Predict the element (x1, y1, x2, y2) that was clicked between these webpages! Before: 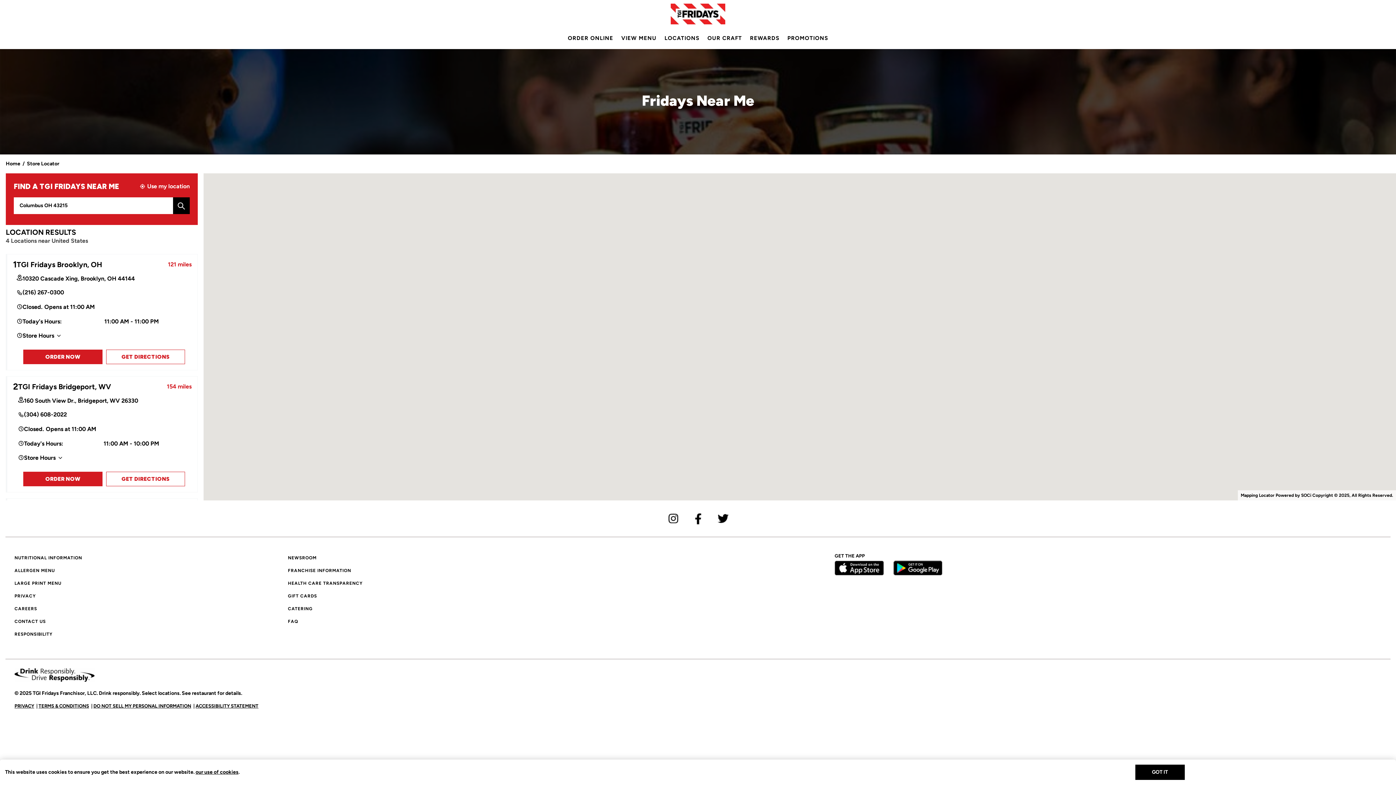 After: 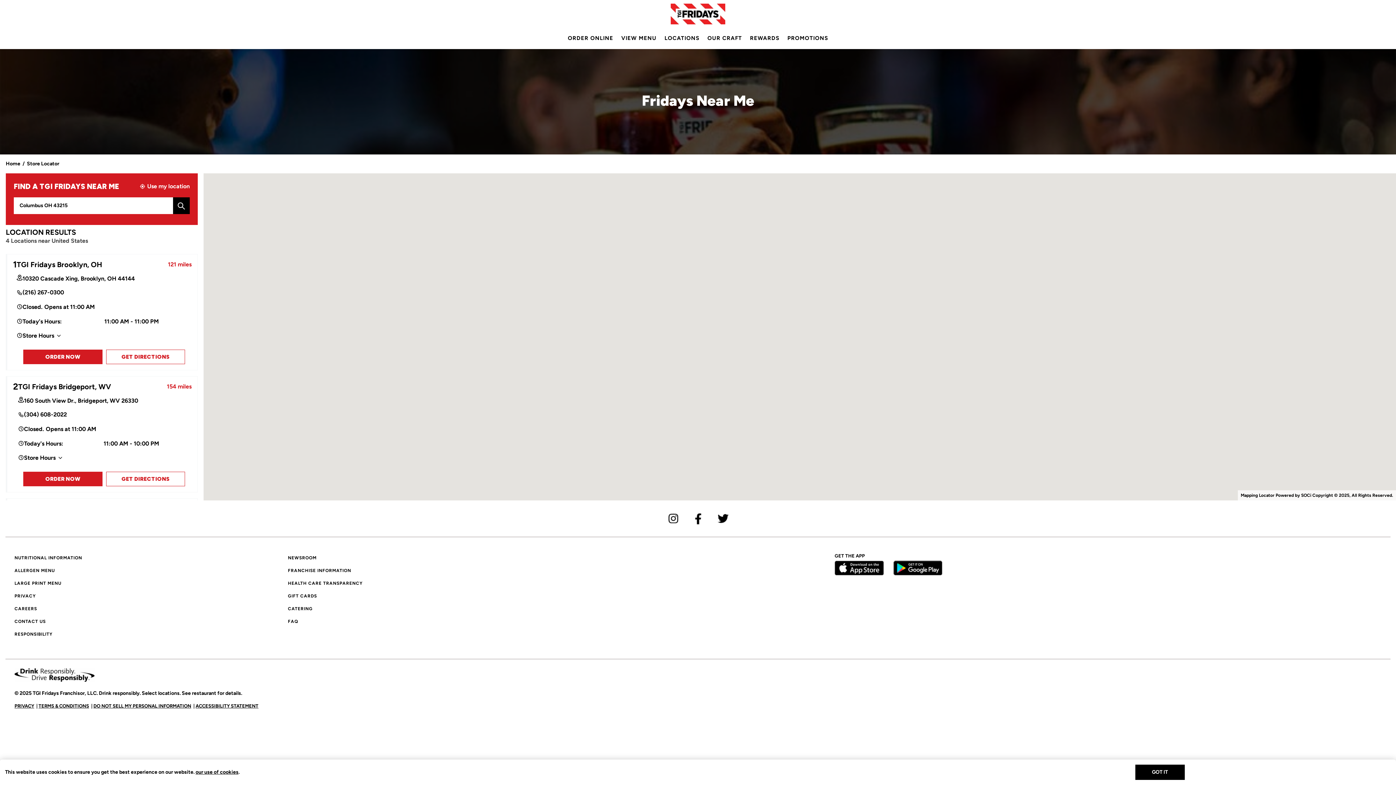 Action: bbox: (664, 34, 699, 41) label: LOCATIONS